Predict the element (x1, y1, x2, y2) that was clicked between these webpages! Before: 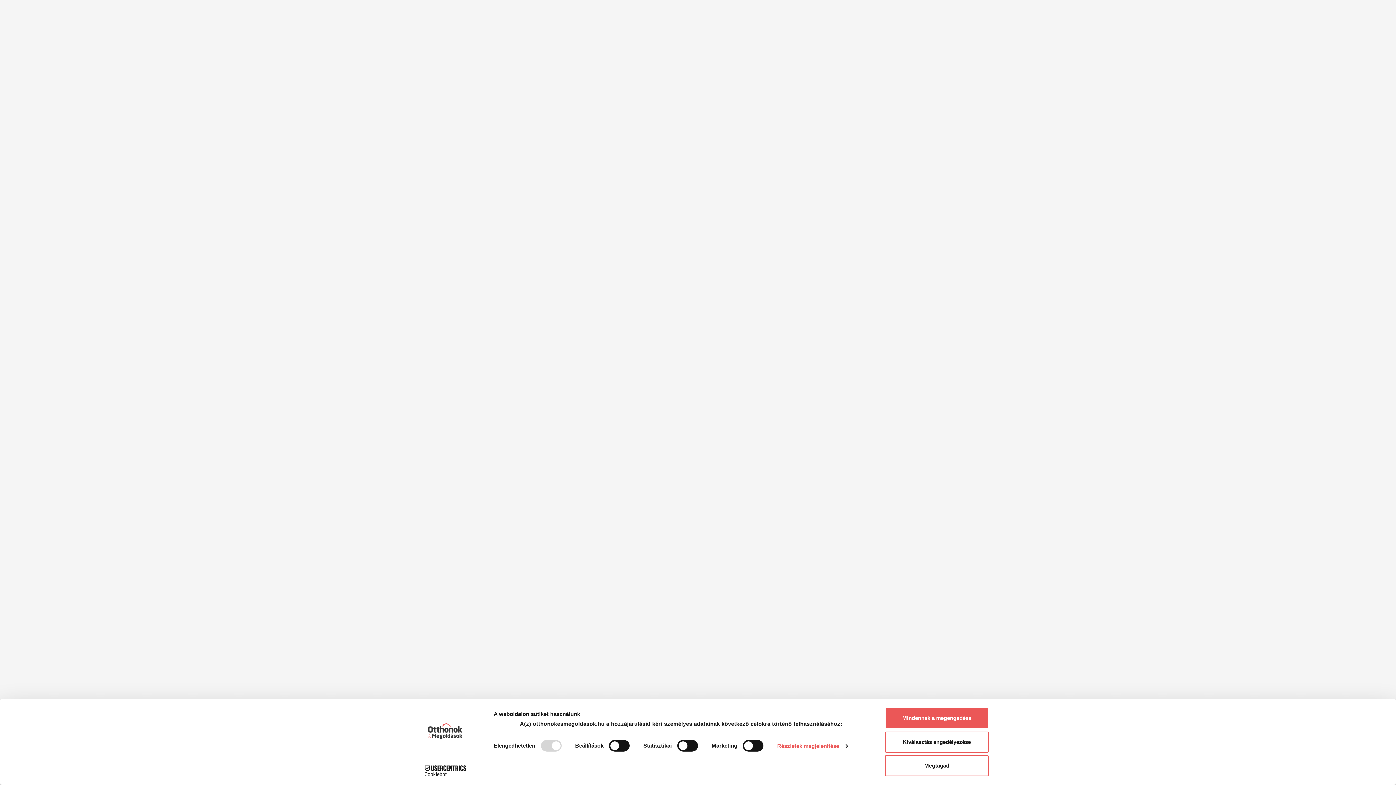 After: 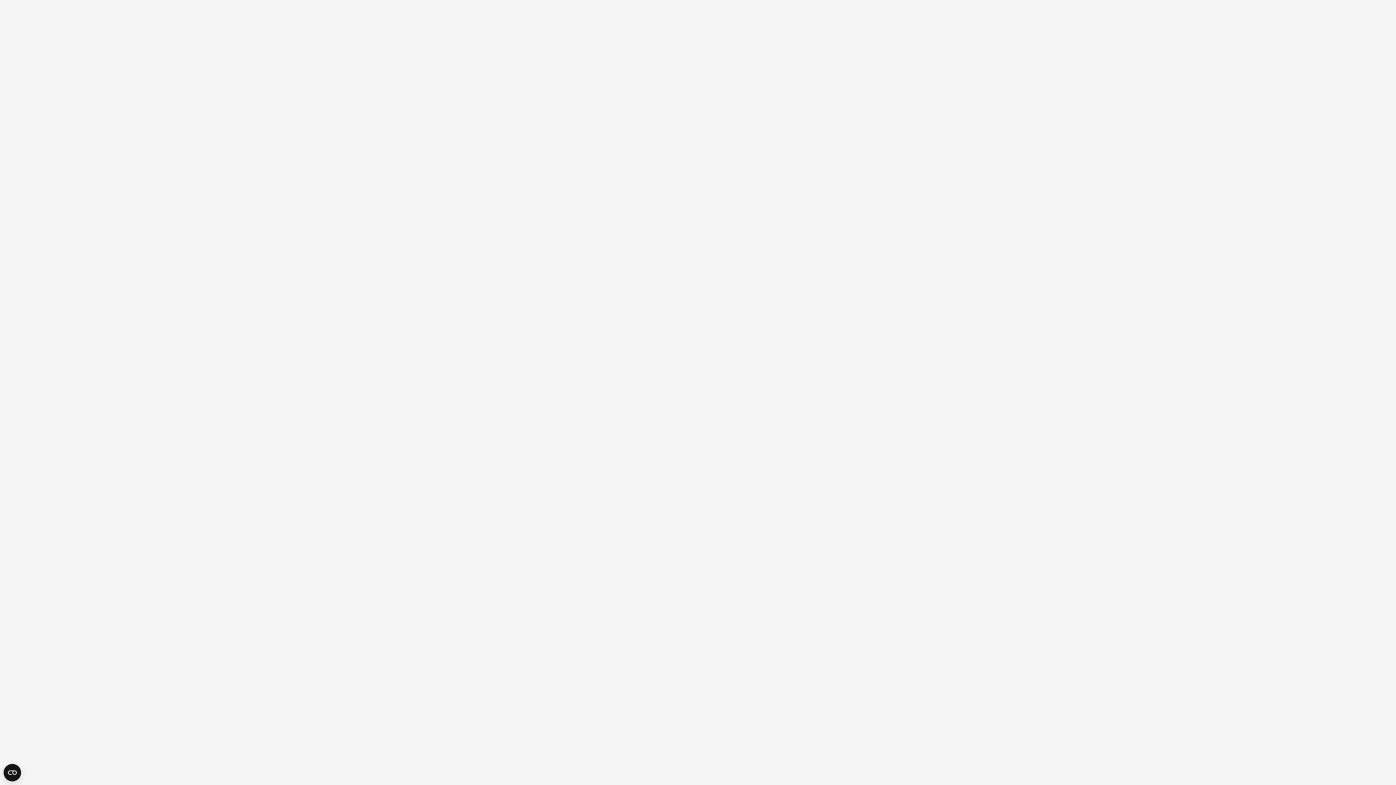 Action: bbox: (885, 708, 989, 729) label: Mindennek a megengedése